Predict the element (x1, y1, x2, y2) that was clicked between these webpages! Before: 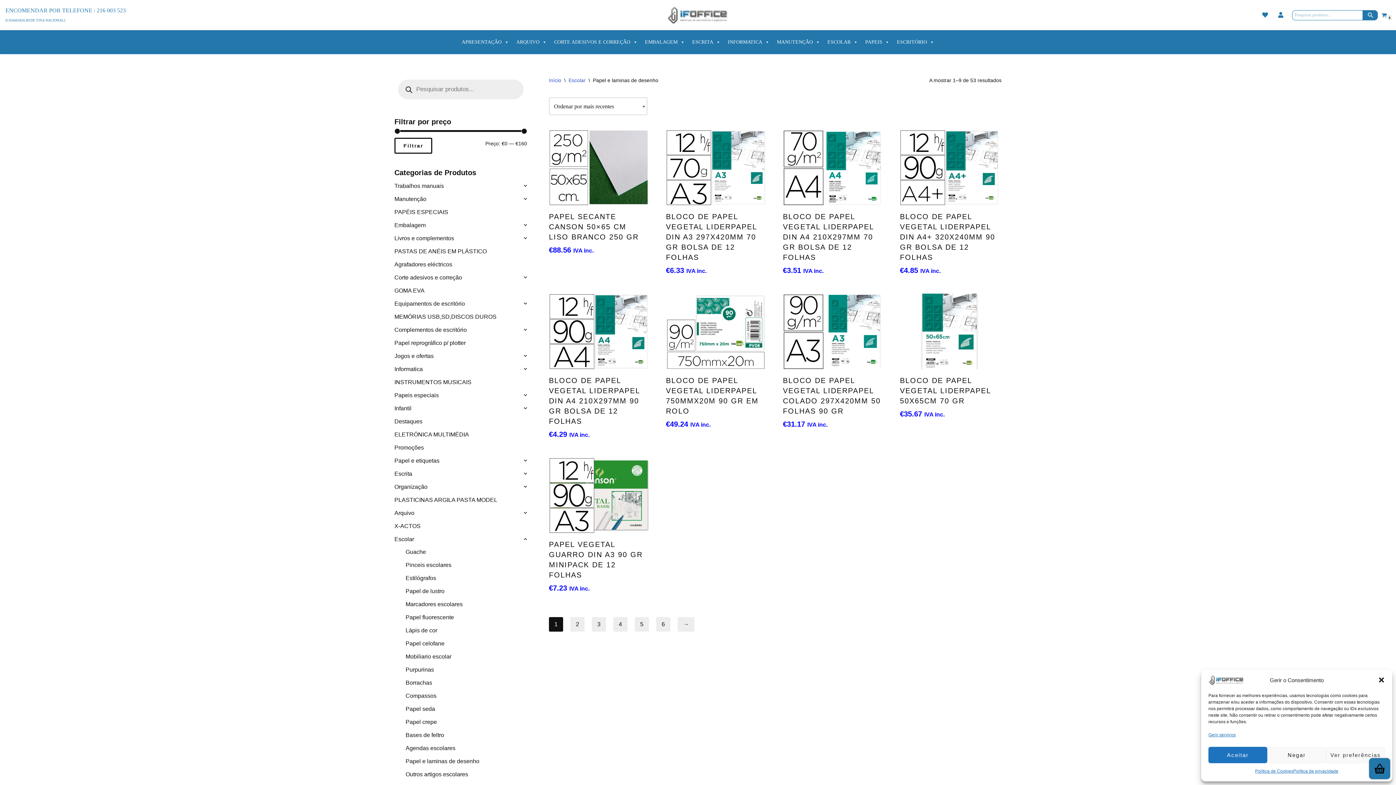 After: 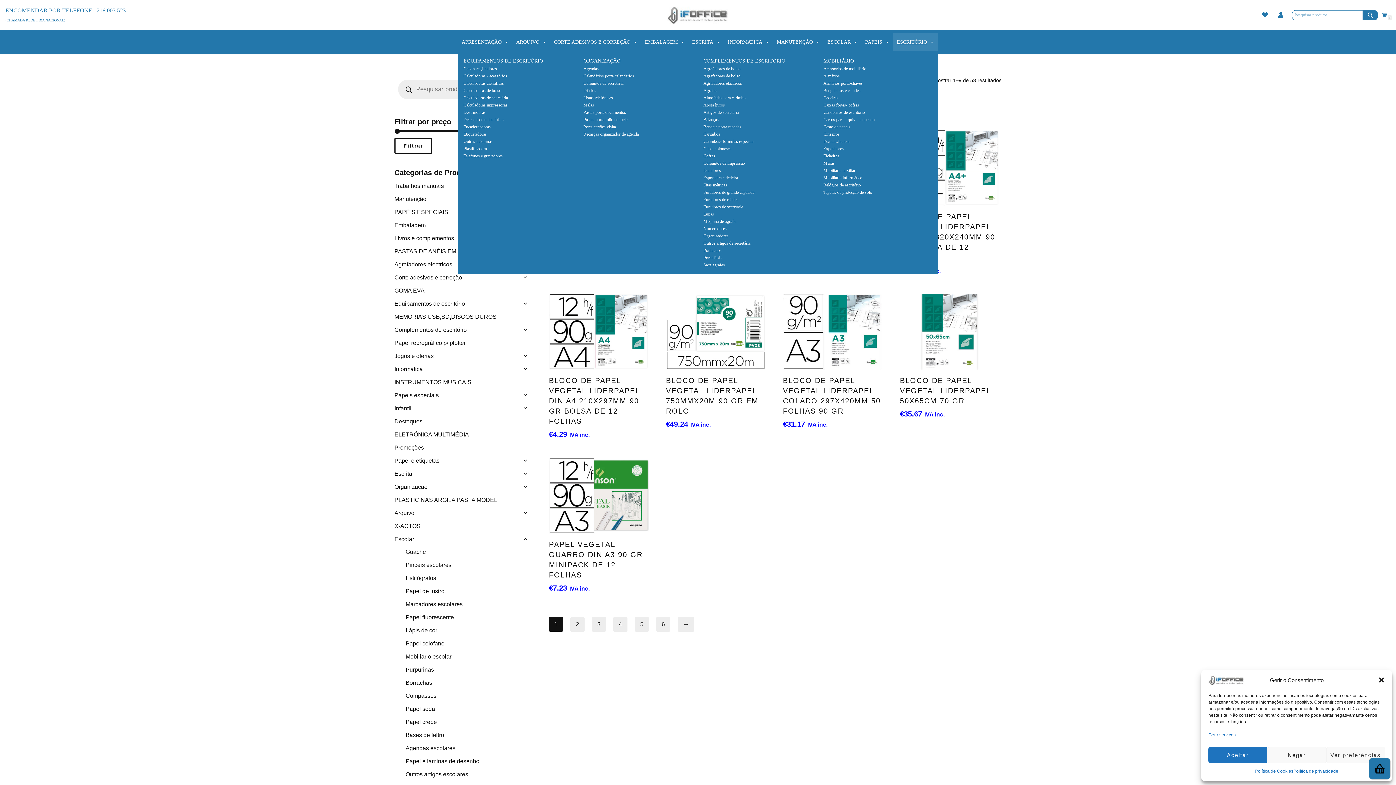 Action: bbox: (893, 33, 938, 51) label: ESCRITÓRIO